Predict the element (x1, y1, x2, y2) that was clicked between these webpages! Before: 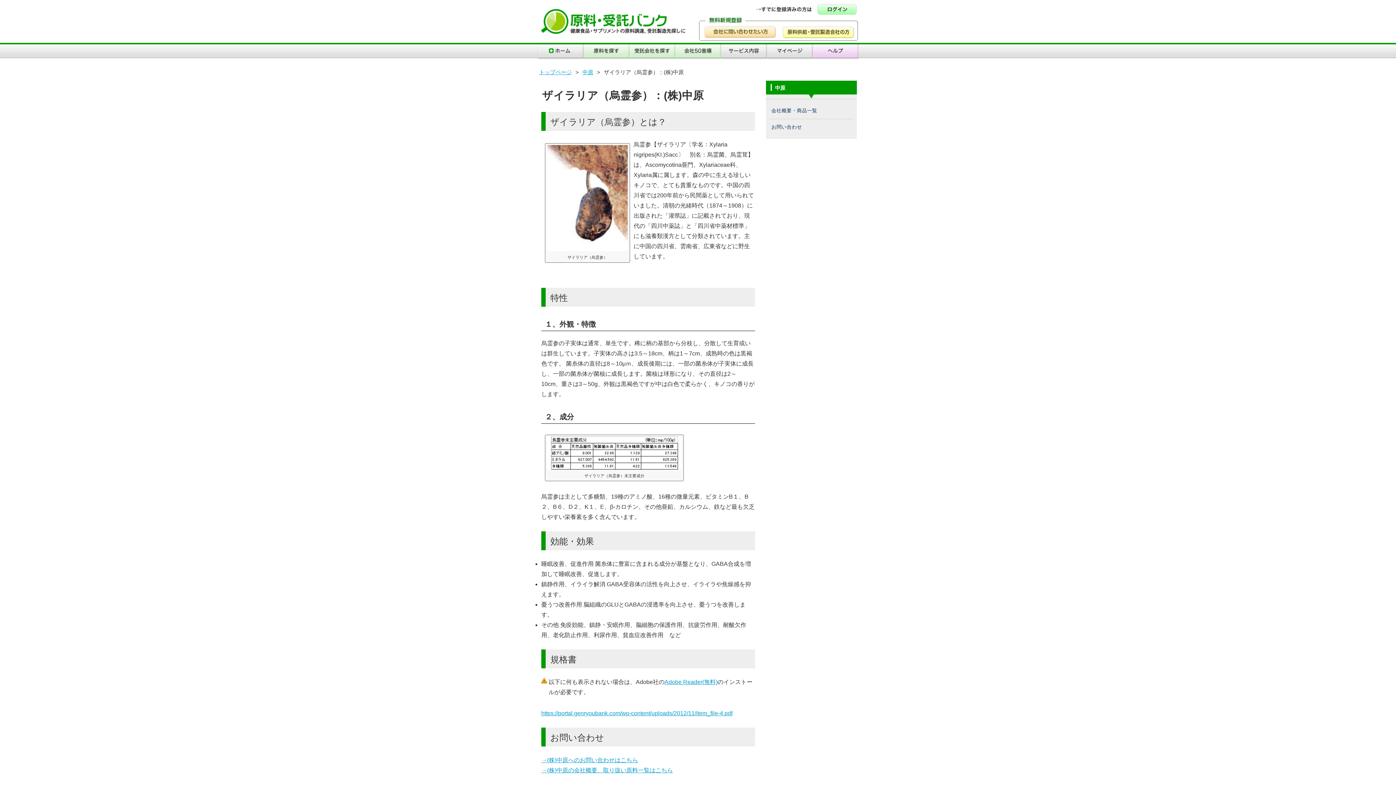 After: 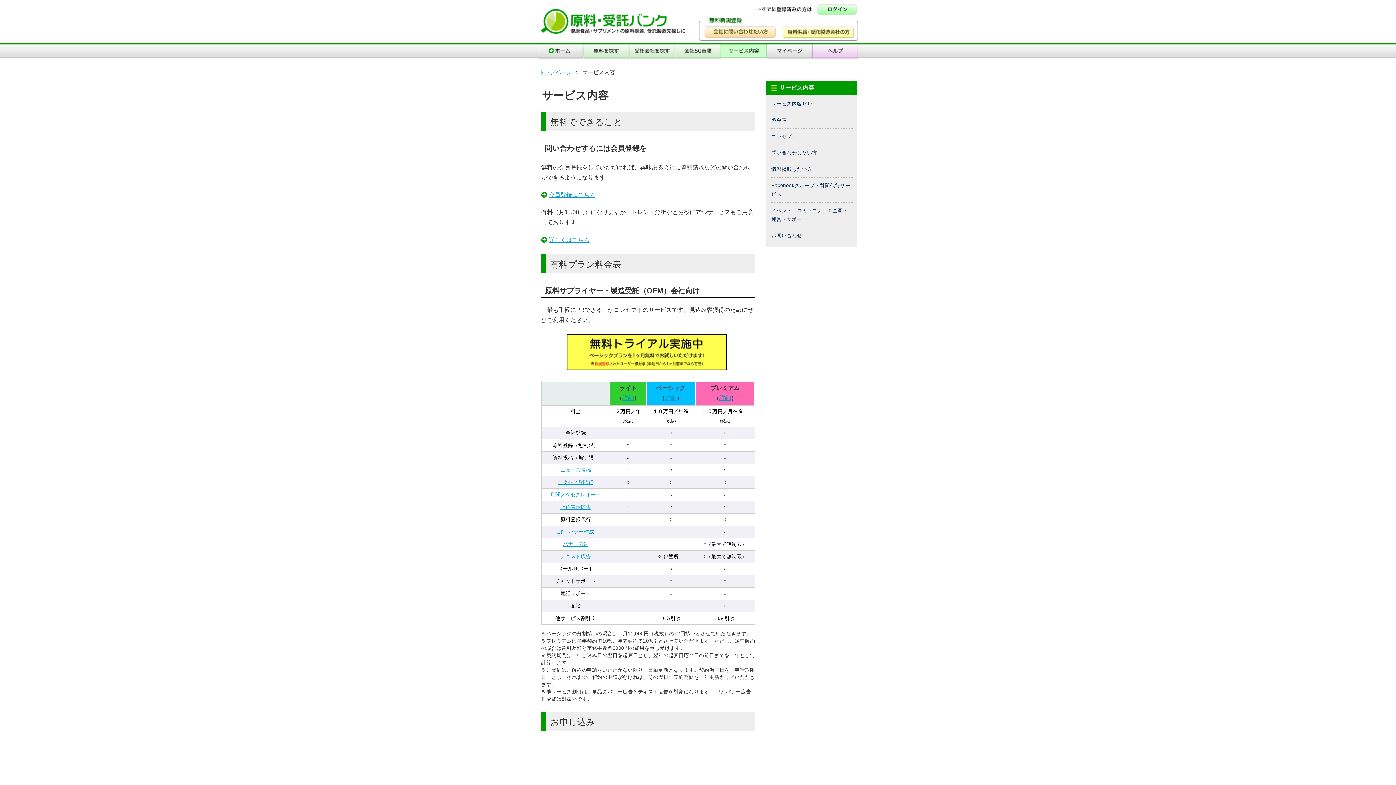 Action: label: サービス内容 bbox: (721, 42, 766, 61)